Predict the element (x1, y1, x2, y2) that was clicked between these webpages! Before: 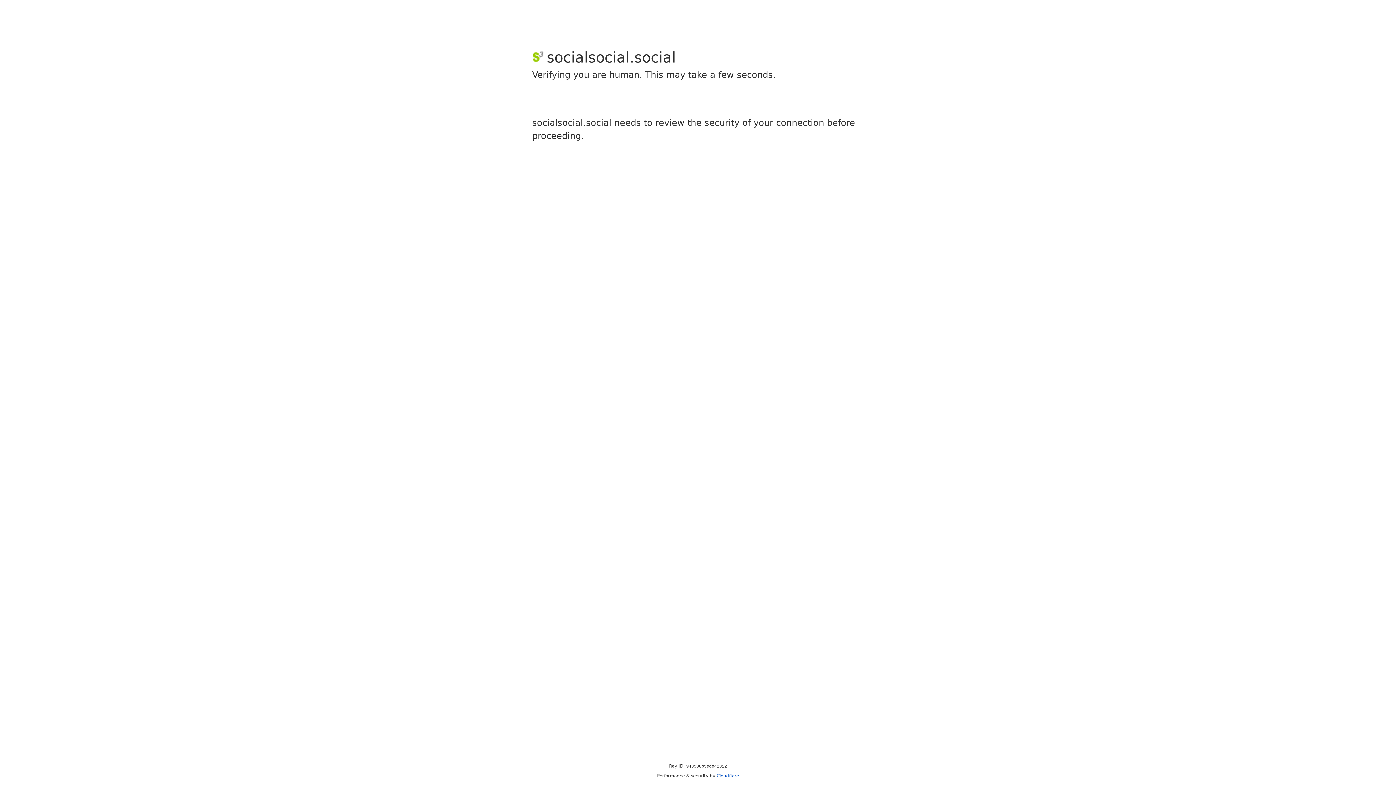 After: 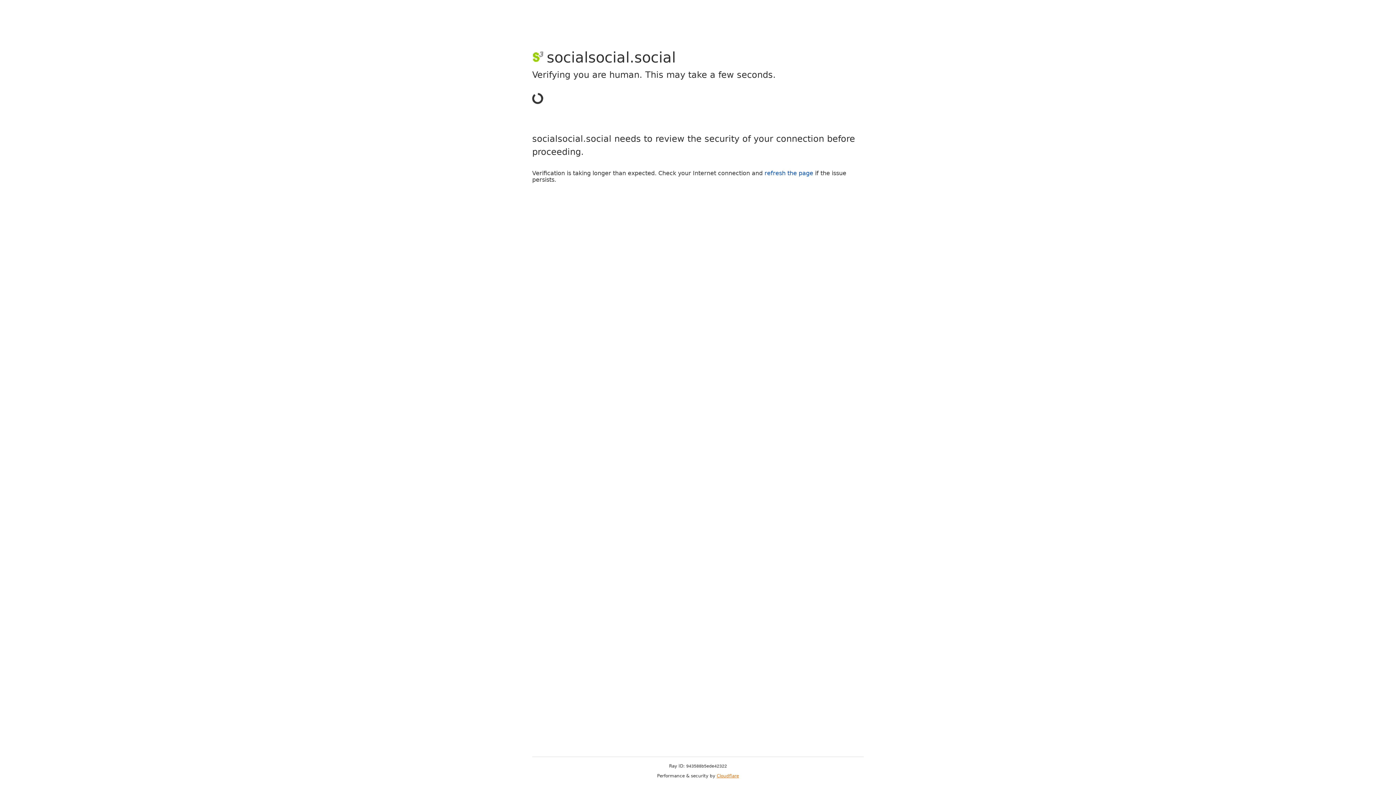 Action: bbox: (716, 773, 739, 778) label: Cloudflare